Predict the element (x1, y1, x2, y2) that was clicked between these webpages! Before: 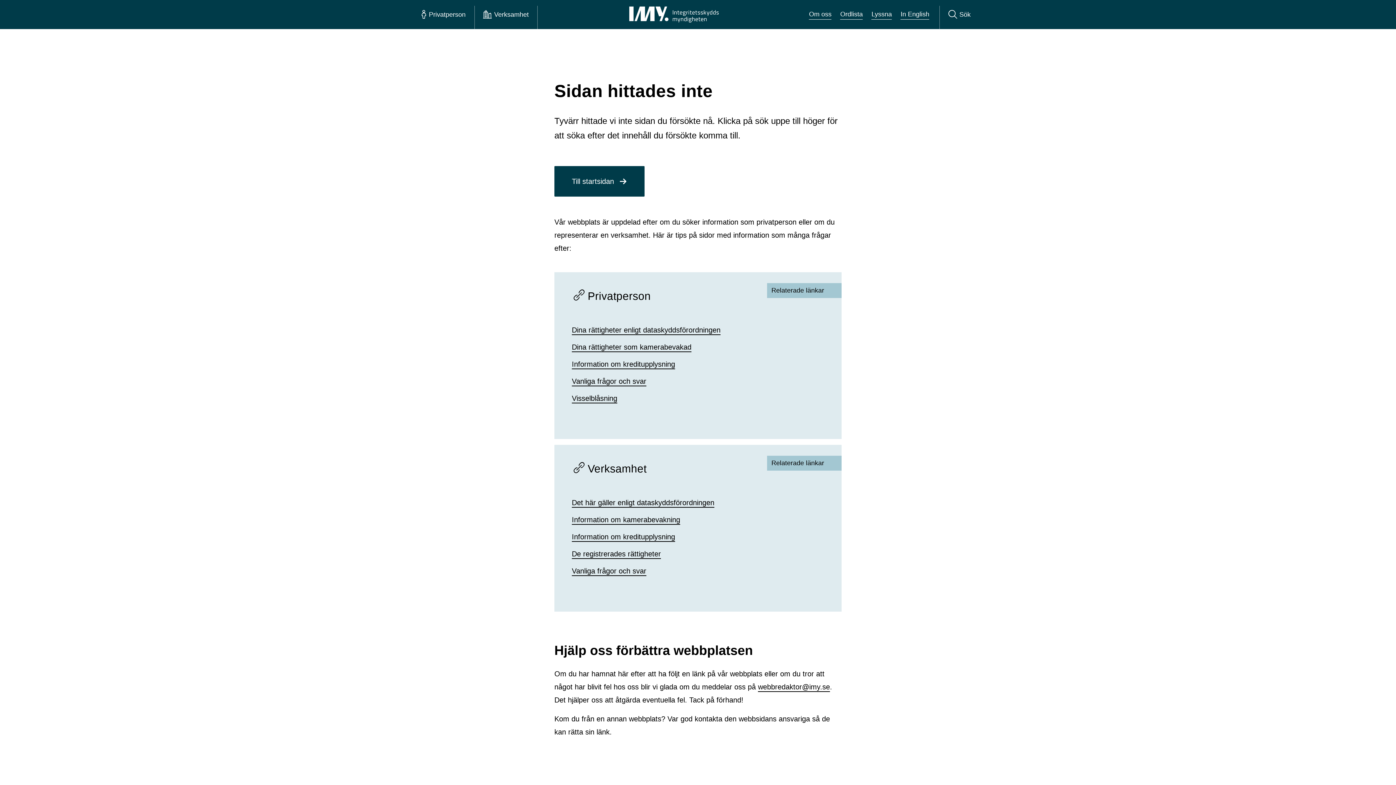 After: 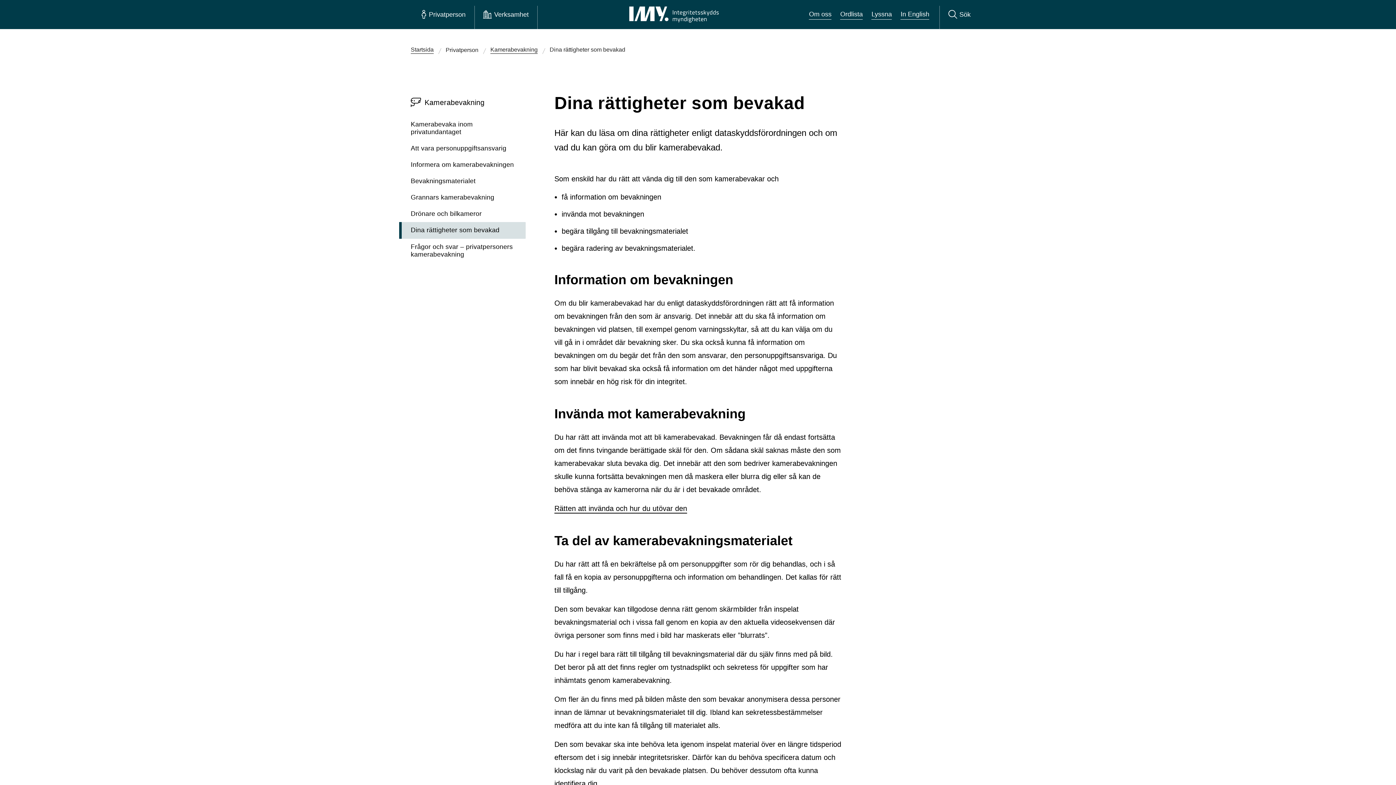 Action: bbox: (572, 341, 691, 353) label: Dina rättigheter som kamerabevakad